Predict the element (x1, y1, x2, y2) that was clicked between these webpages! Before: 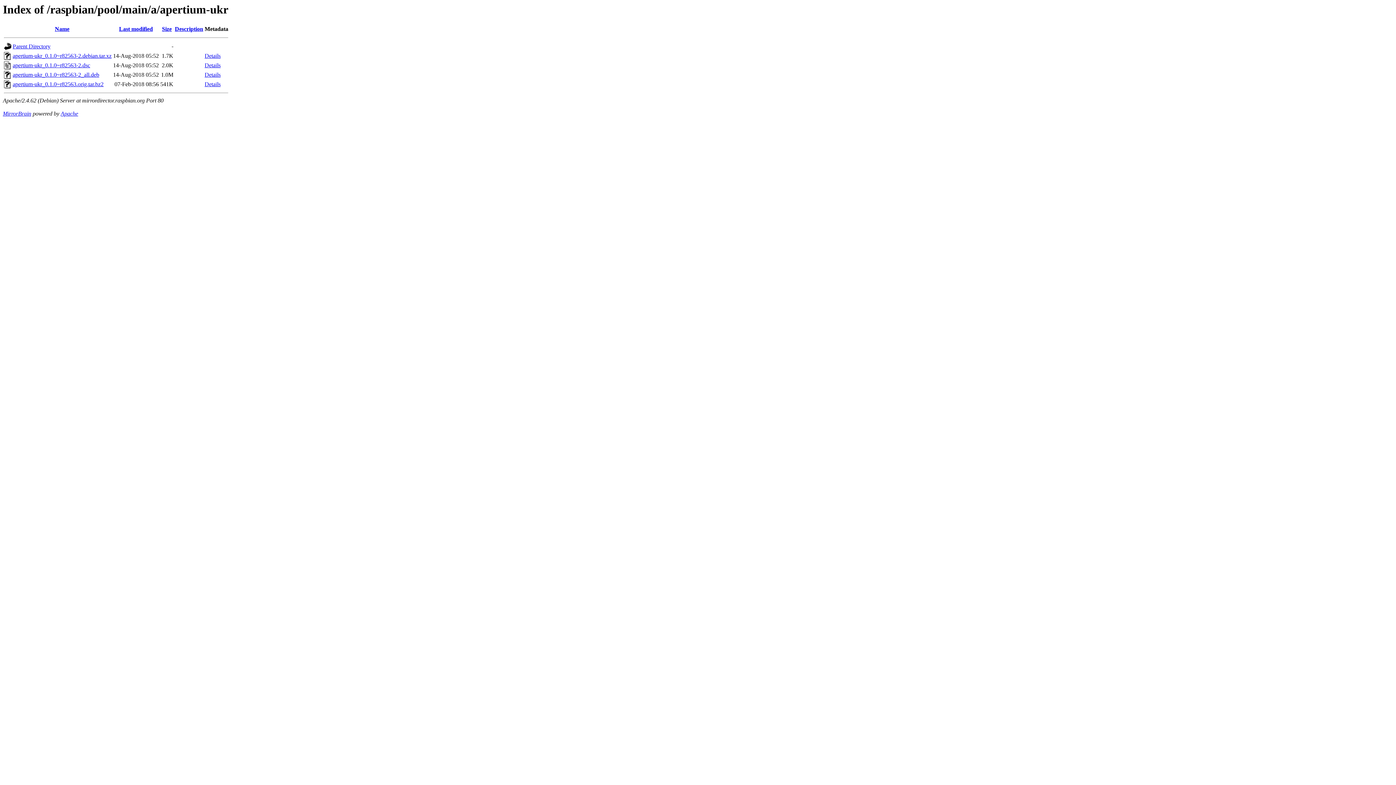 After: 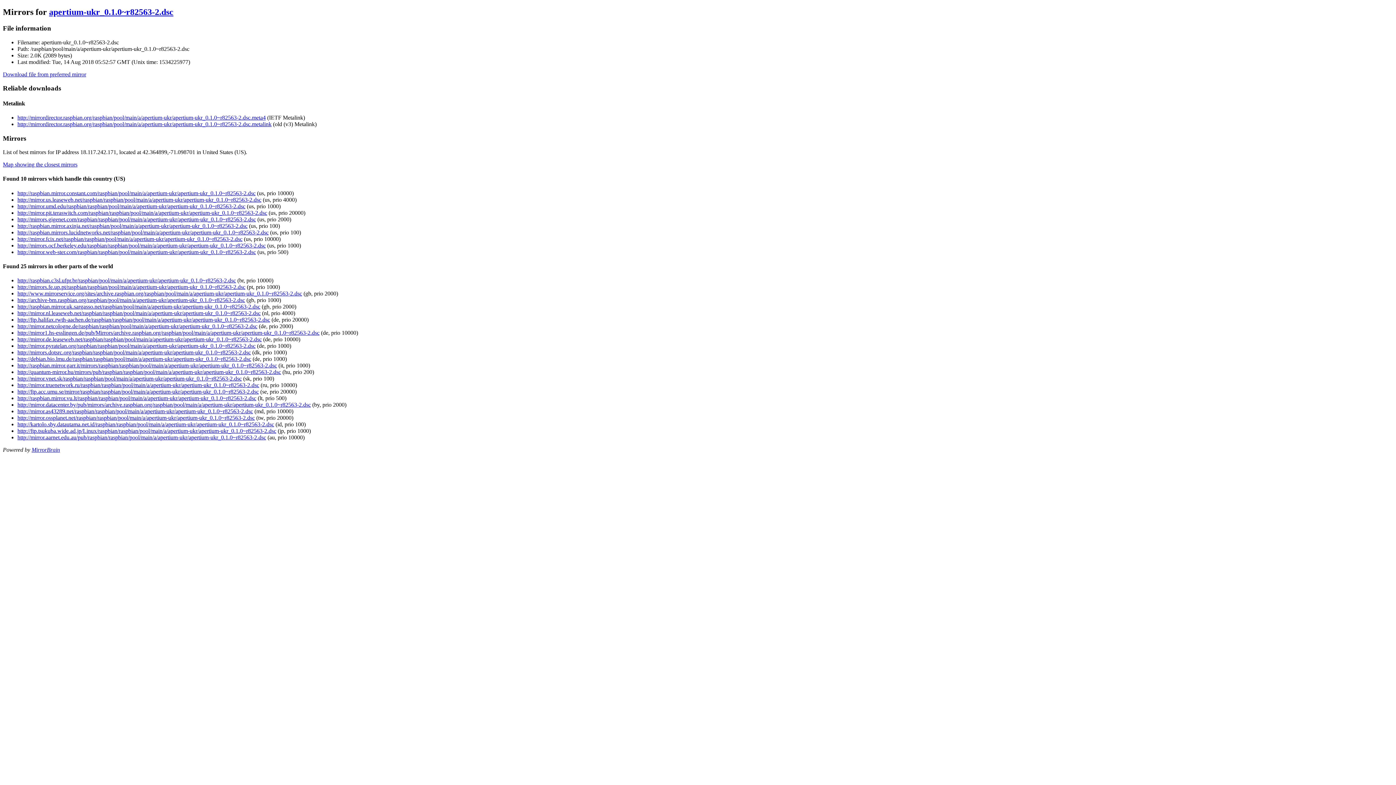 Action: bbox: (204, 62, 220, 68) label: Details